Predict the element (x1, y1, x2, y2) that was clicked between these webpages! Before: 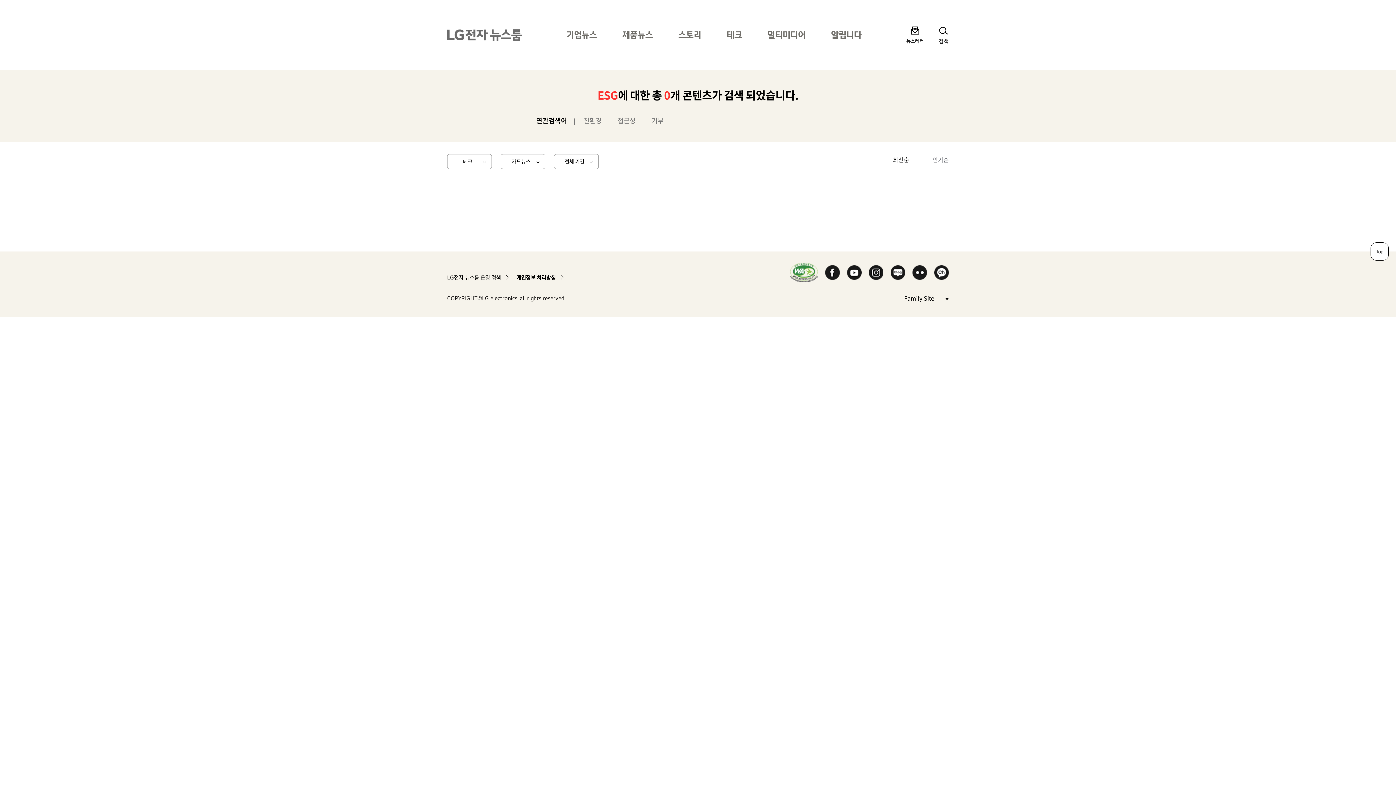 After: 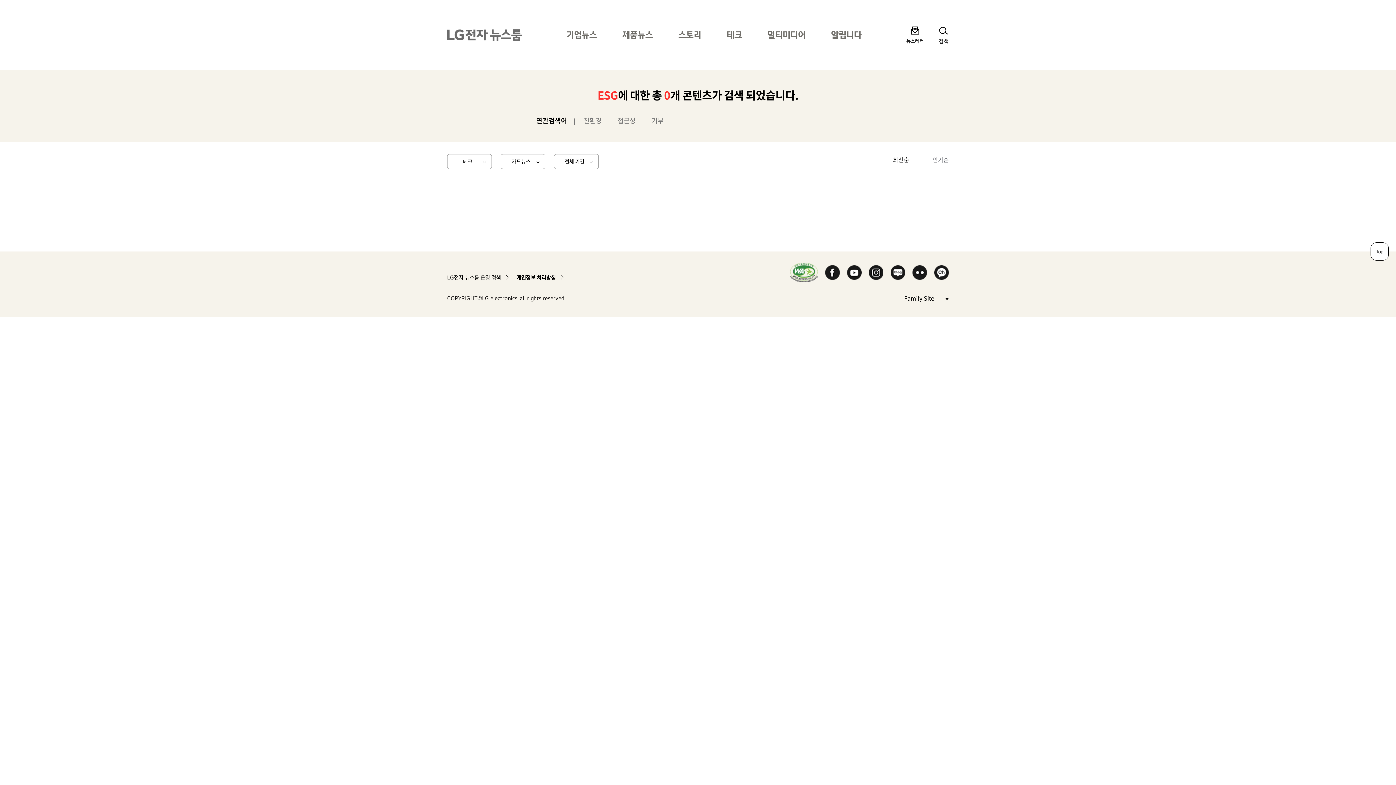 Action: label: 최신순 bbox: (893, 155, 909, 164)